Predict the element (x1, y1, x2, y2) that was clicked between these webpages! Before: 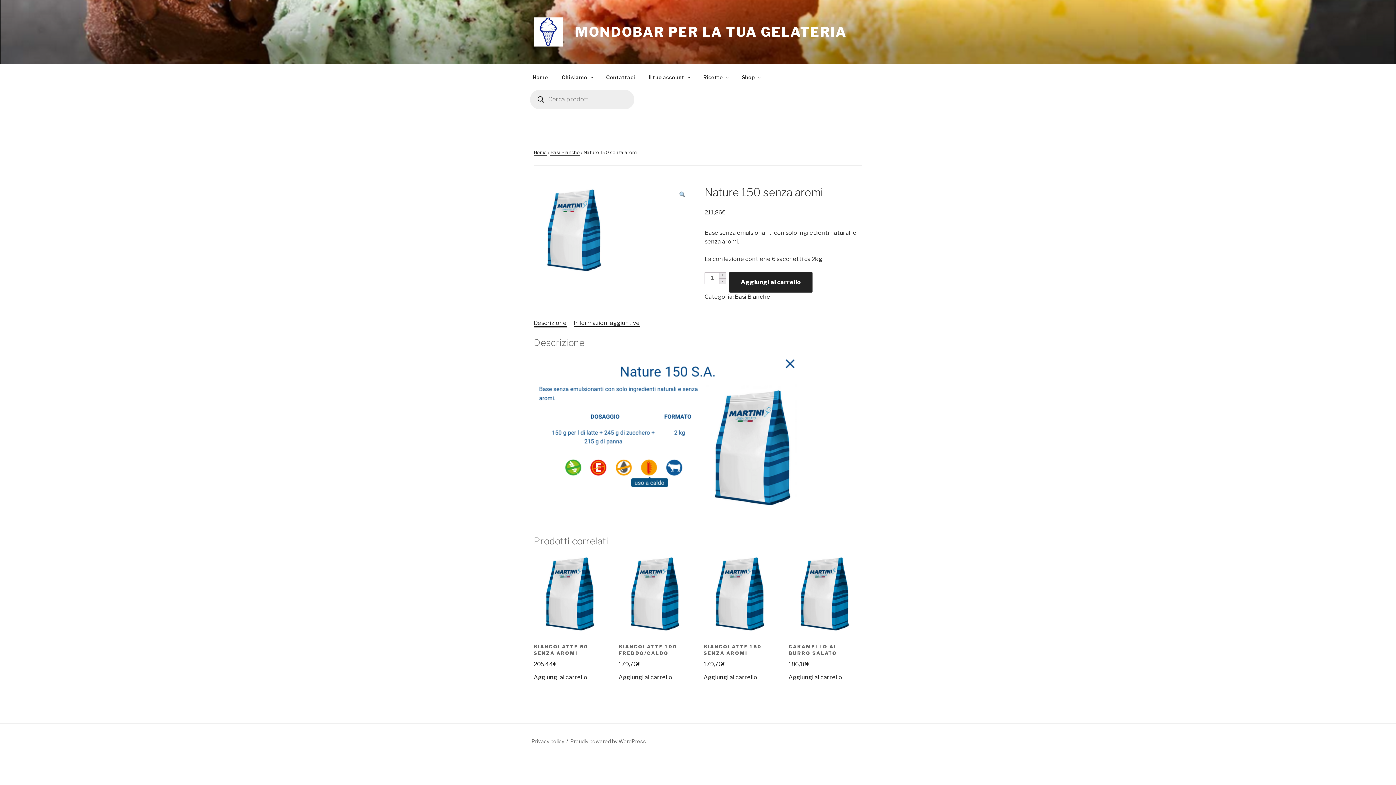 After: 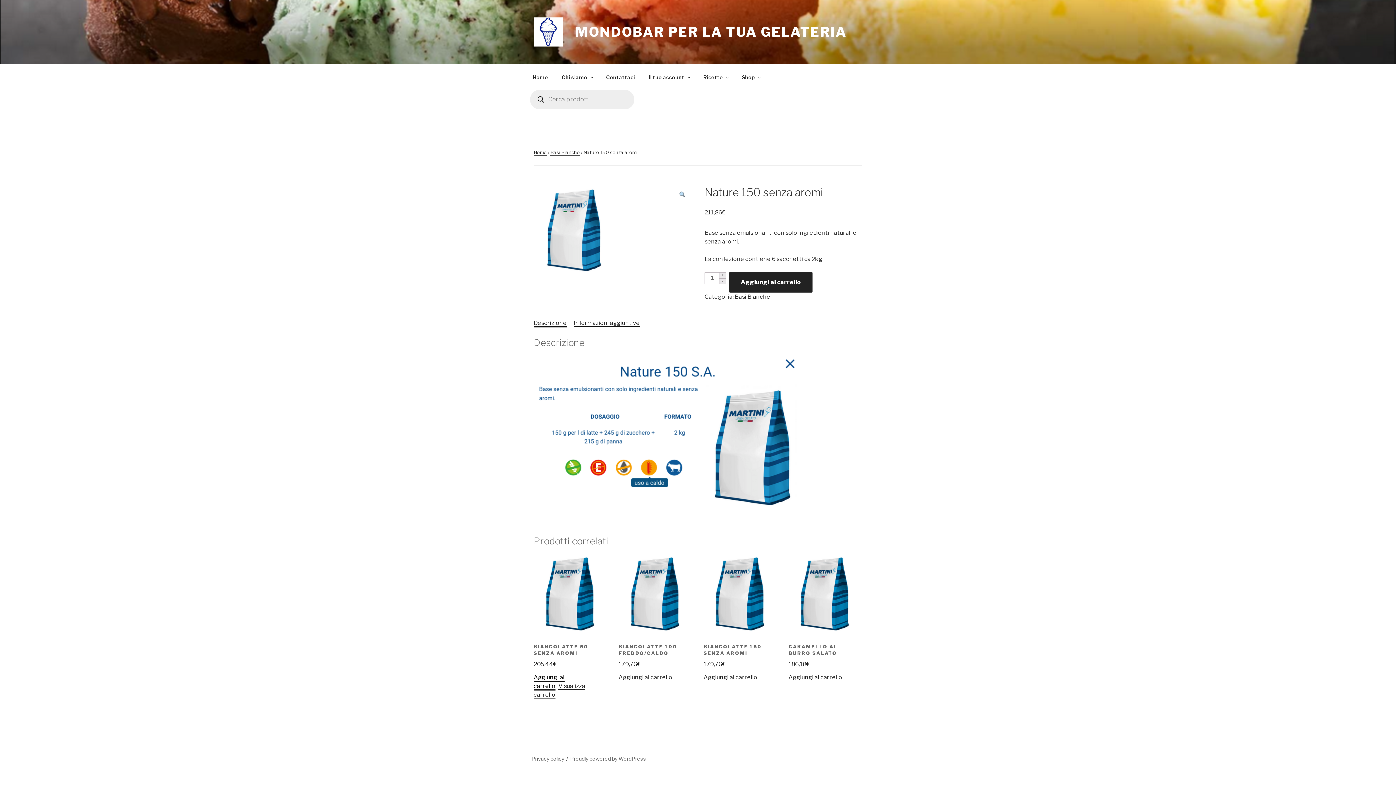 Action: bbox: (533, 674, 587, 681) label: Aggiungi “Biancolatte 50 senza aromi” al tuo carrello